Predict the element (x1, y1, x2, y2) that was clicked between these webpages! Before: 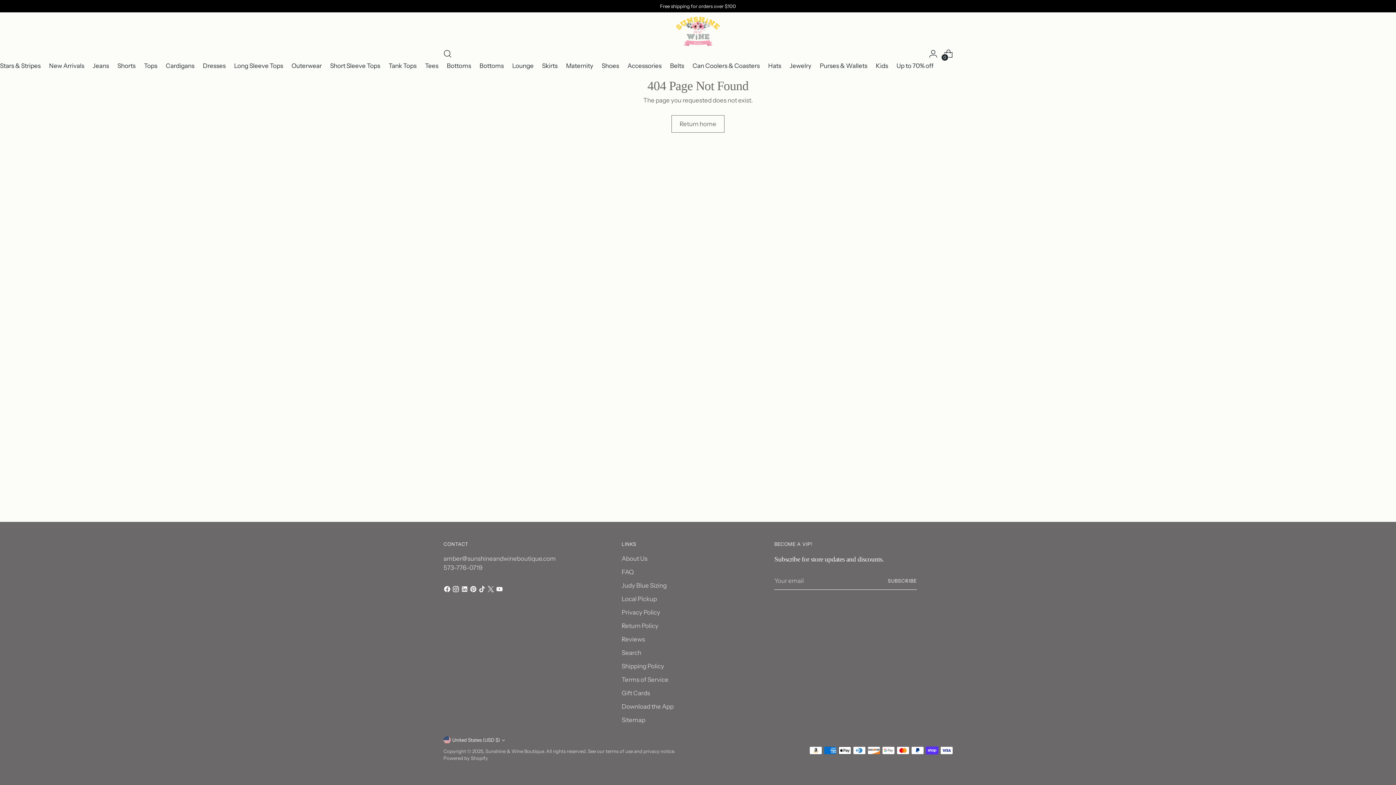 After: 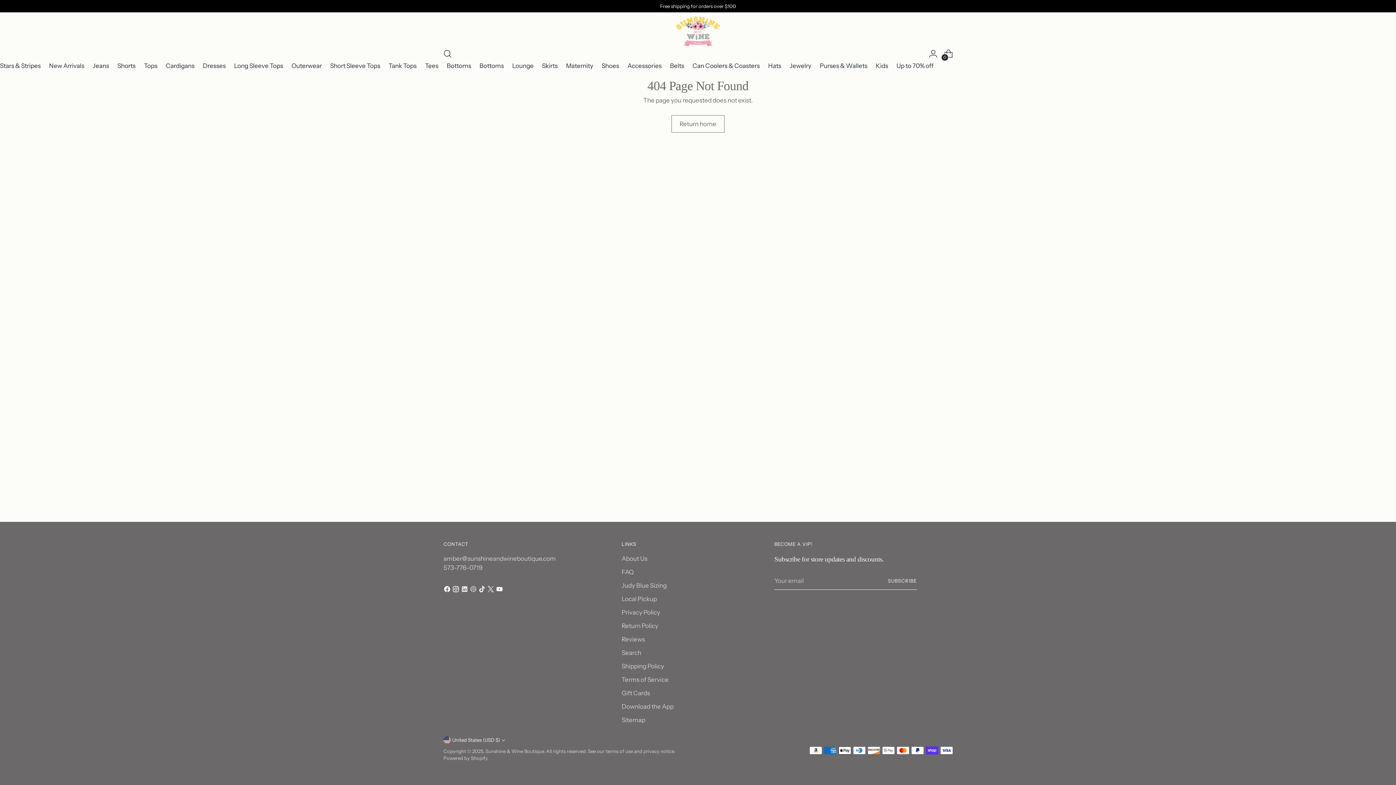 Action: bbox: (469, 585, 478, 595)